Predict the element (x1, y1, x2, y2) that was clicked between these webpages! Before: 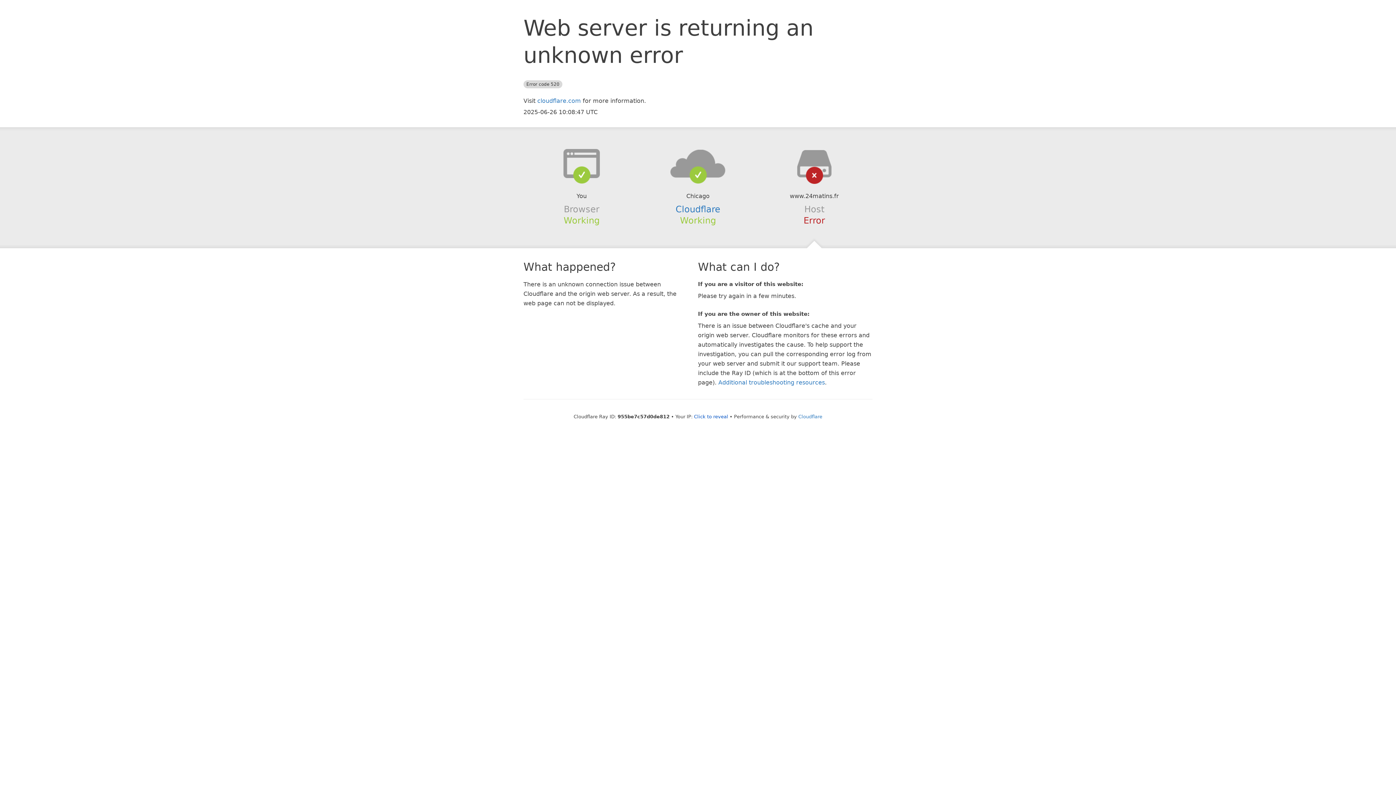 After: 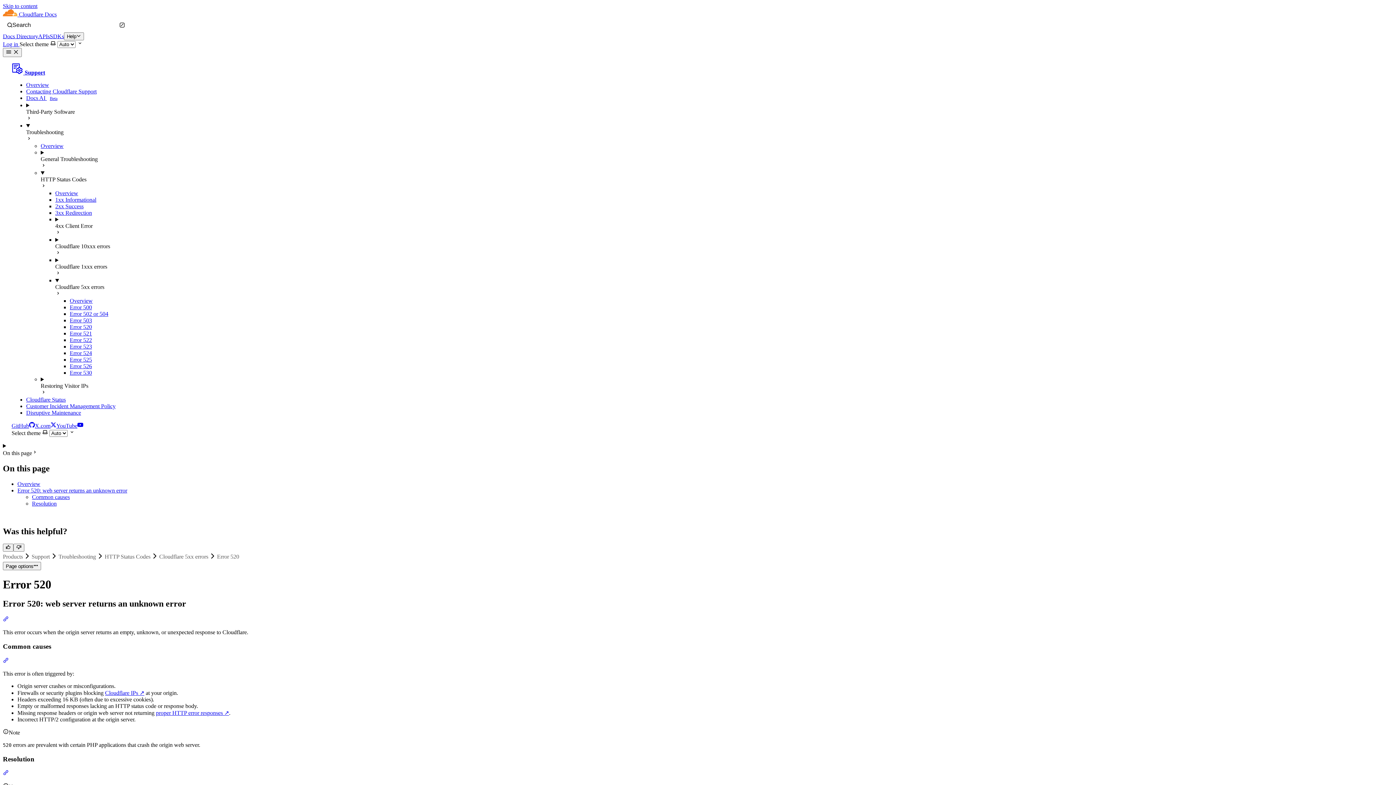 Action: label: Additional troubleshooting resources bbox: (718, 379, 825, 386)